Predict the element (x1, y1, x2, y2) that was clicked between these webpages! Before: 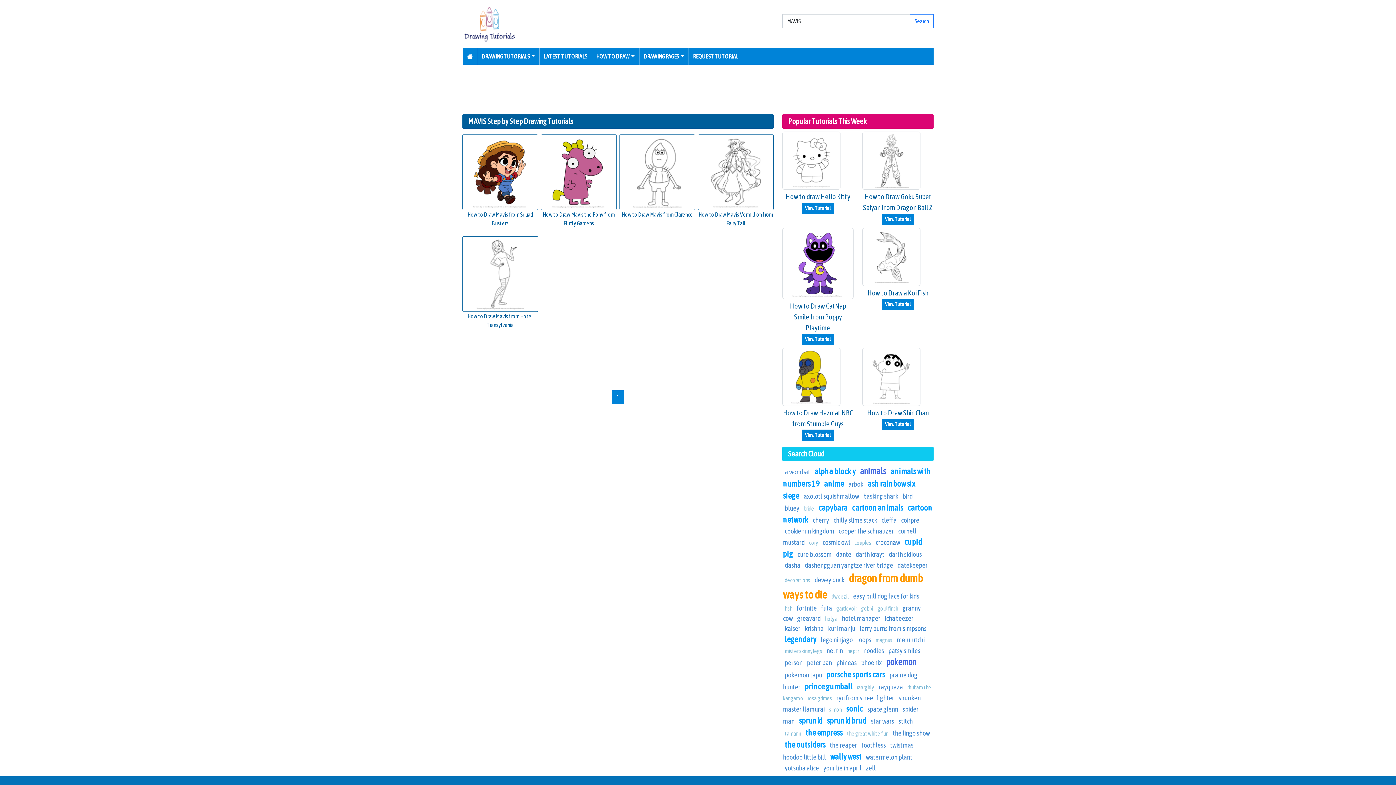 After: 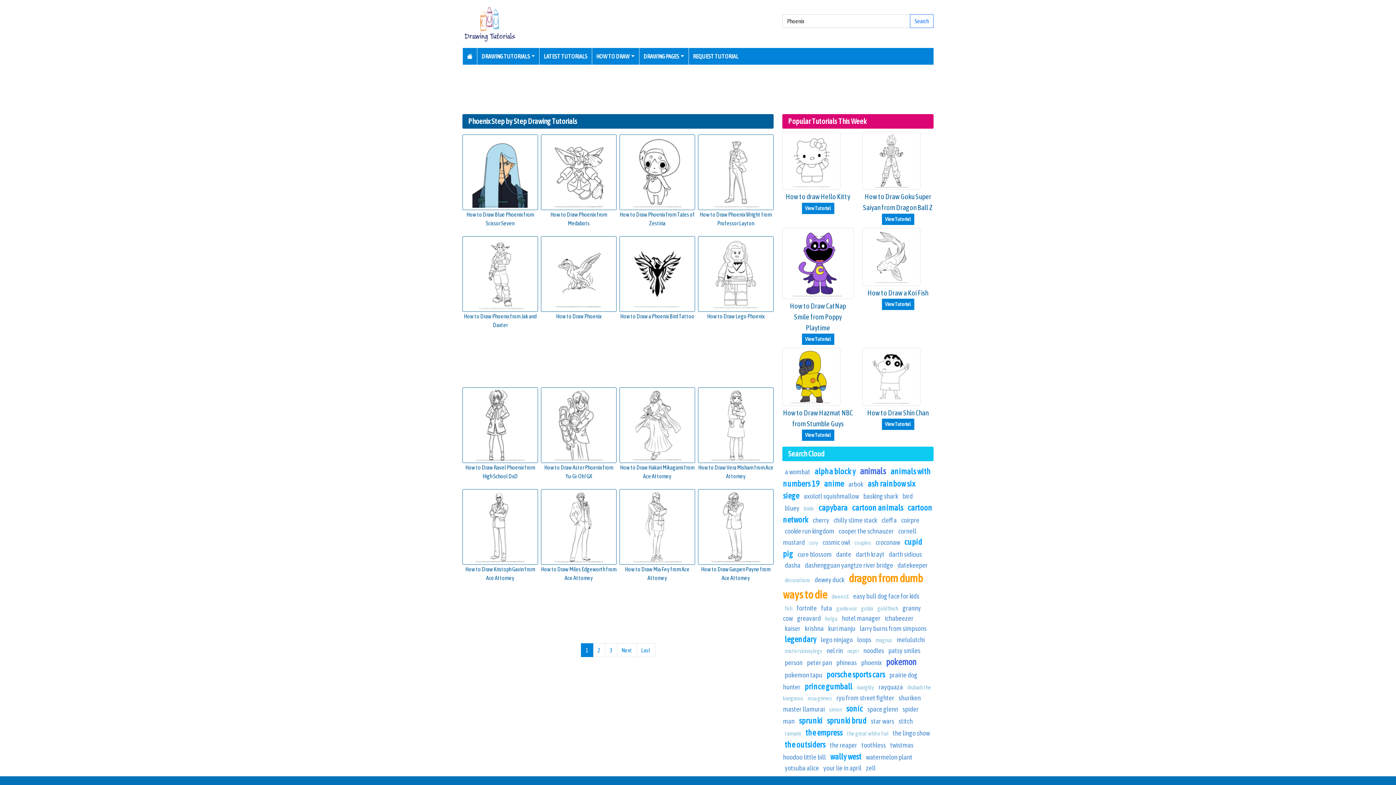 Action: bbox: (861, 658, 882, 666) label: phoenix